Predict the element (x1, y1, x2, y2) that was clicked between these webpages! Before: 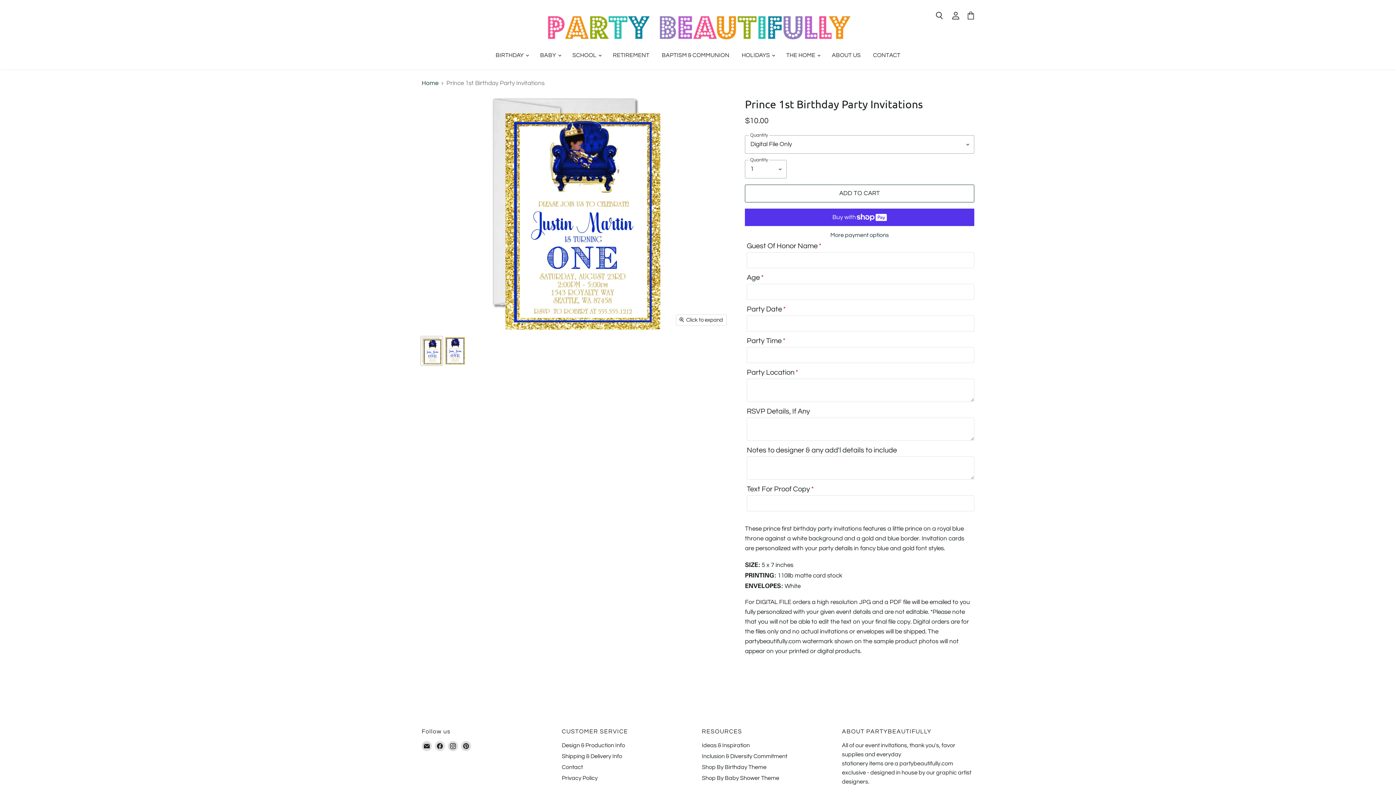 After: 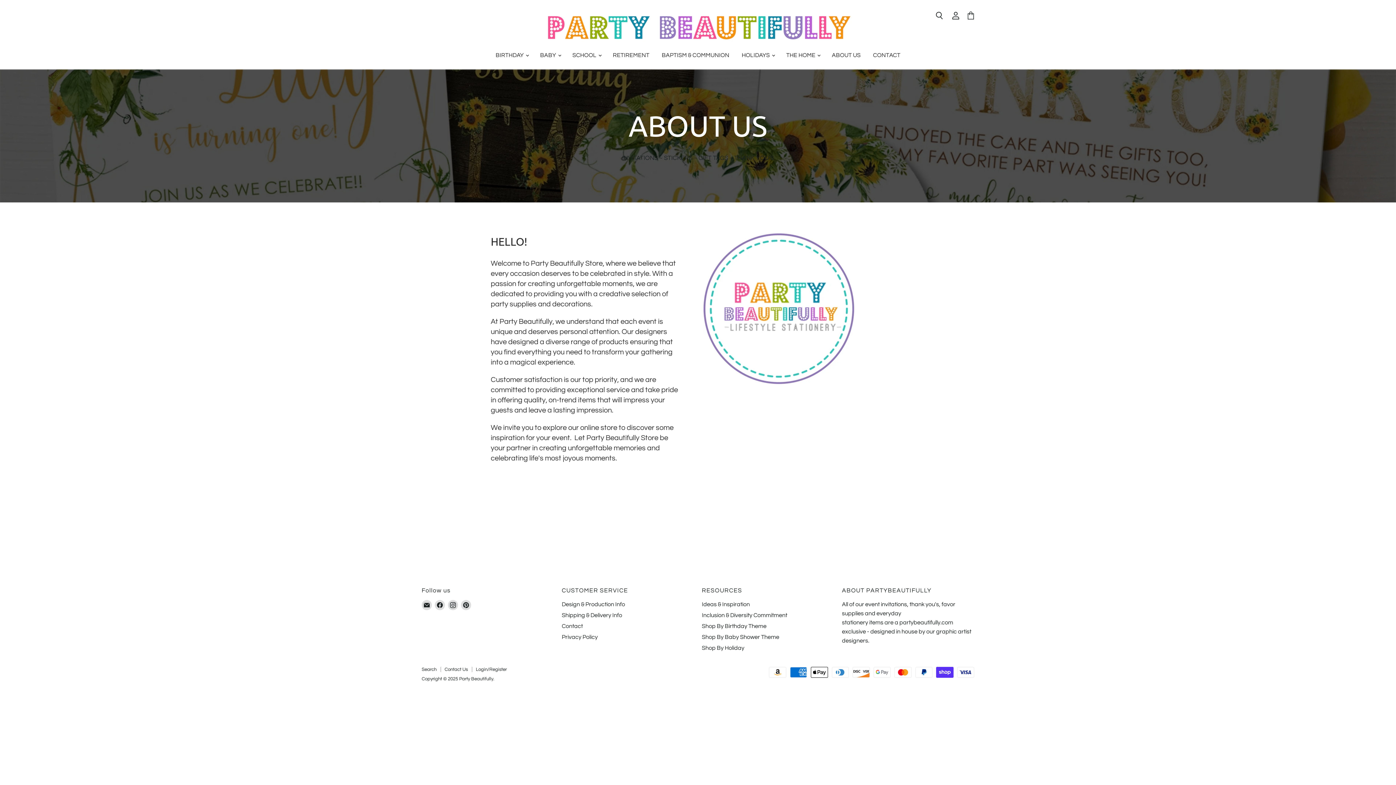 Action: label: ABOUT US bbox: (826, 47, 866, 63)